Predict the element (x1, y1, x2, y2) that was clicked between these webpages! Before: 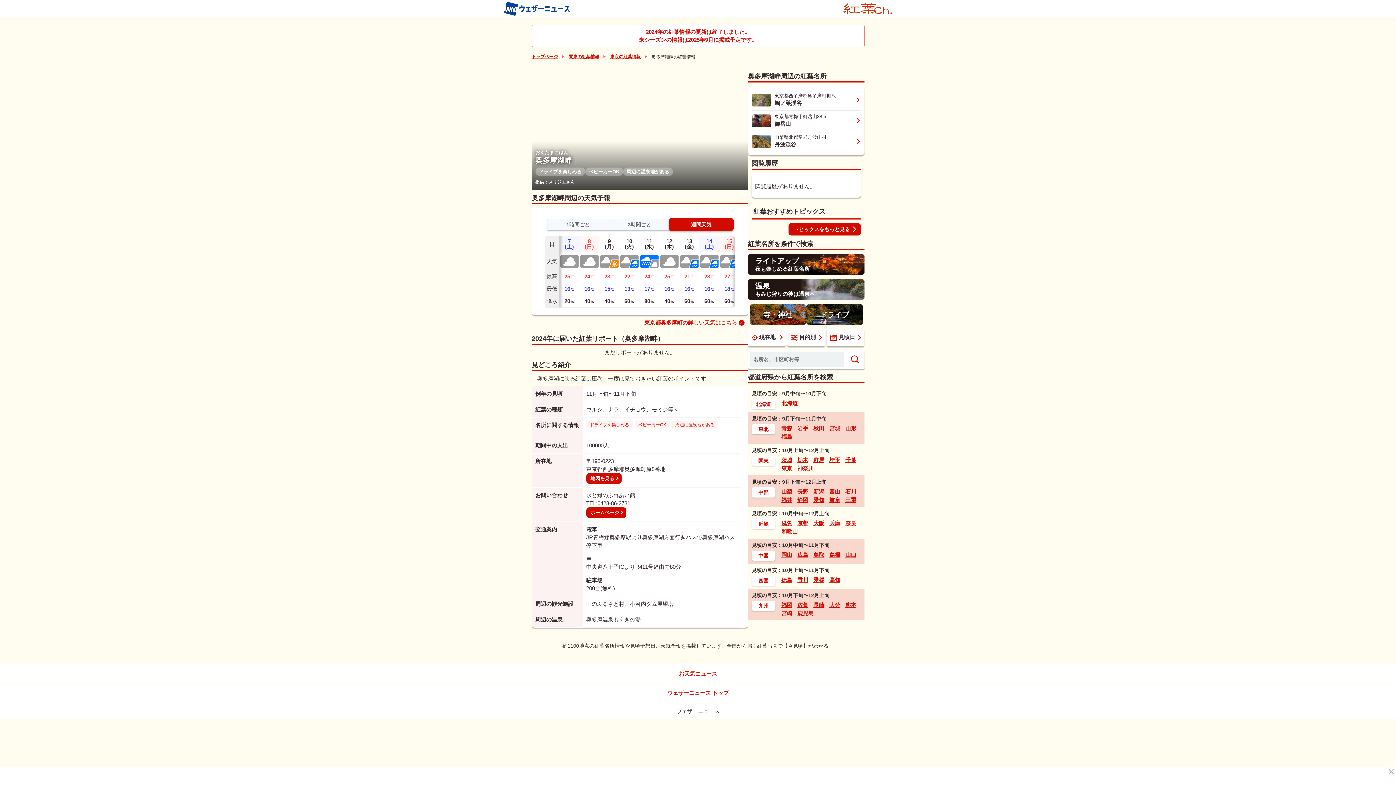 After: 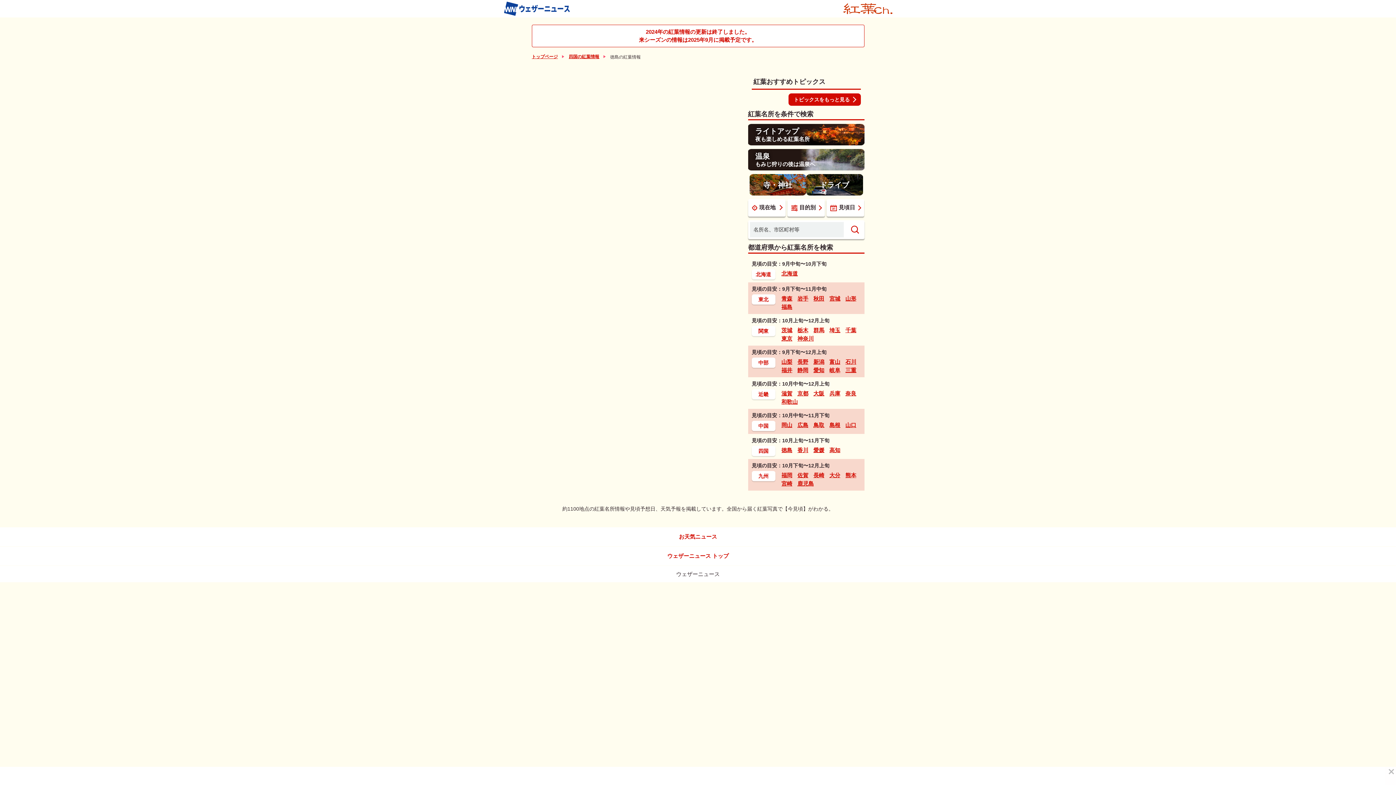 Action: bbox: (781, 576, 792, 584) label: 徳島